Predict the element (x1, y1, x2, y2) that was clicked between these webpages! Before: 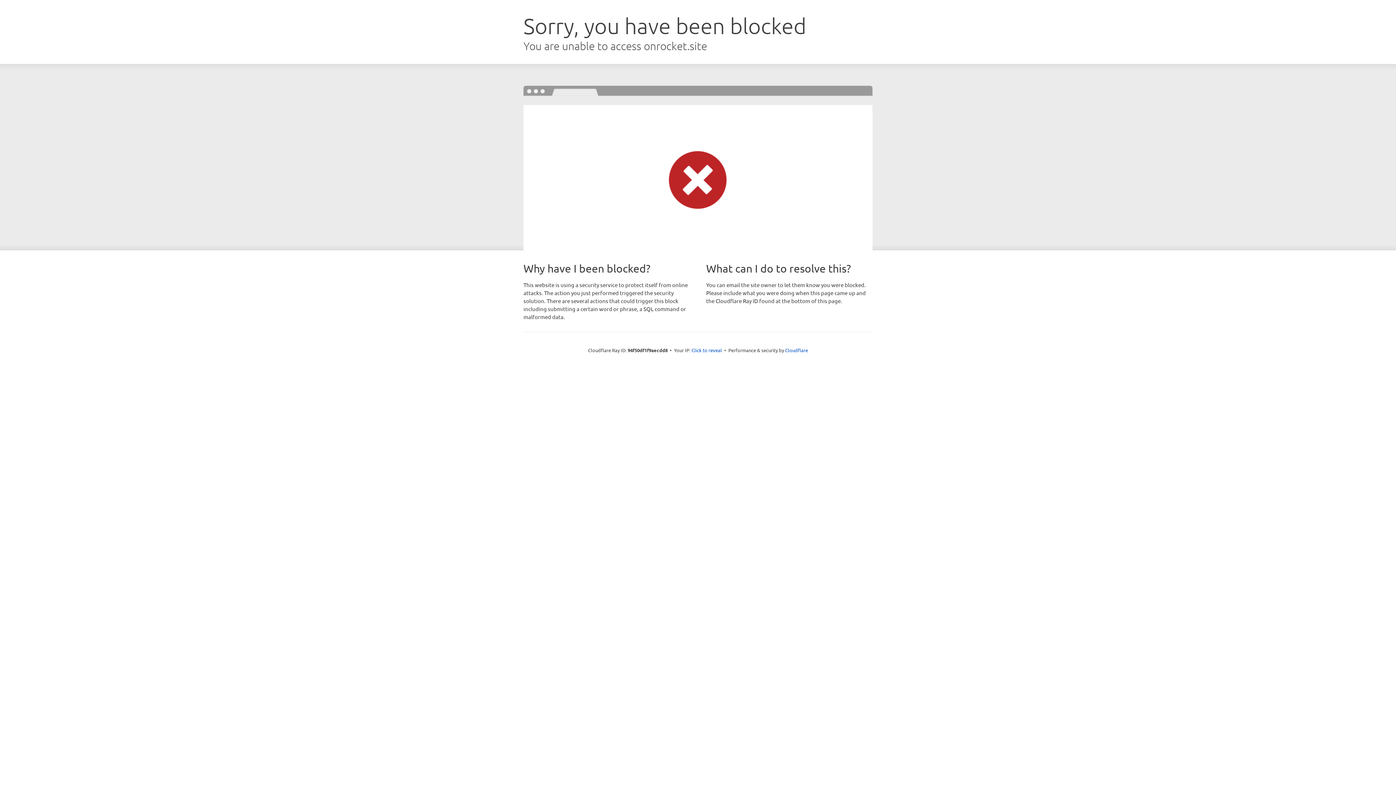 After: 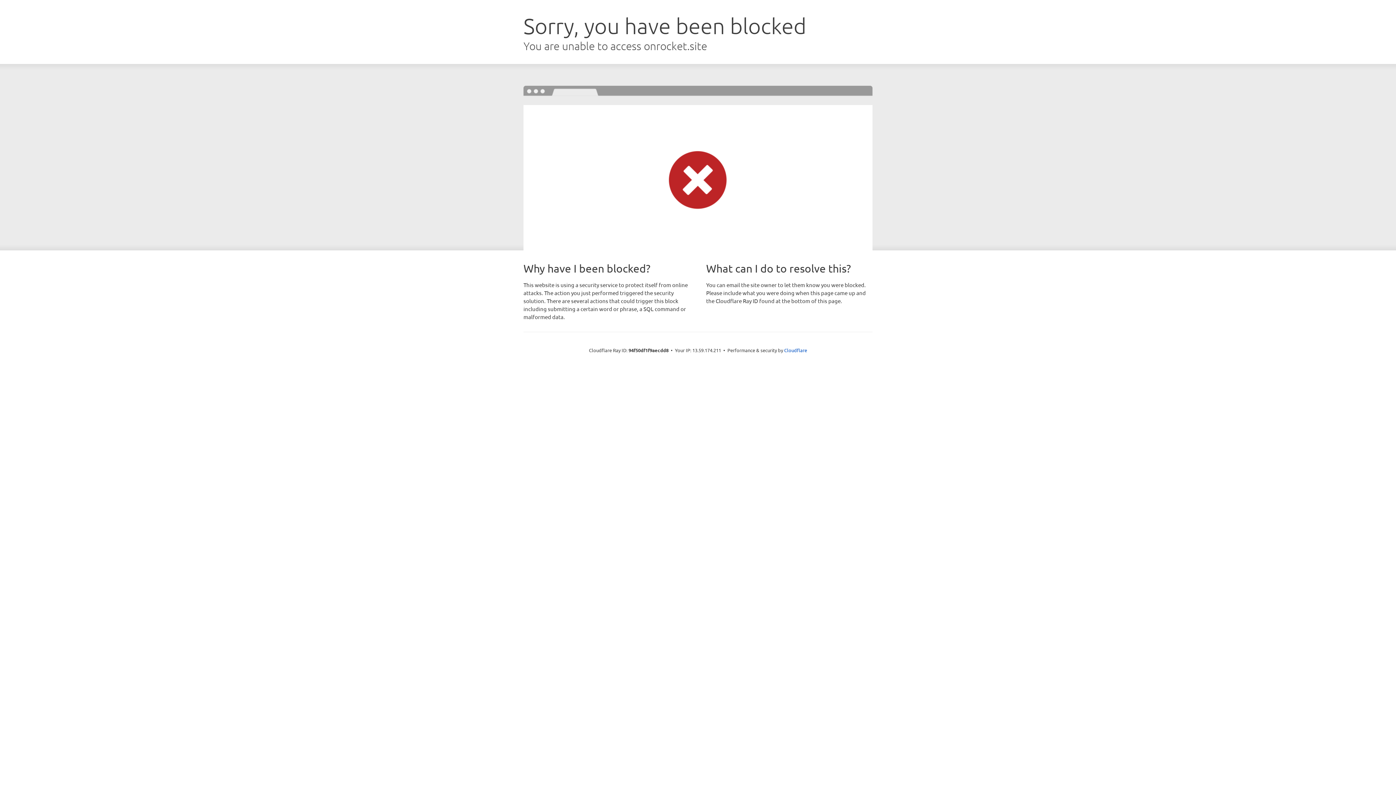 Action: label: Click to reveal bbox: (691, 346, 722, 353)